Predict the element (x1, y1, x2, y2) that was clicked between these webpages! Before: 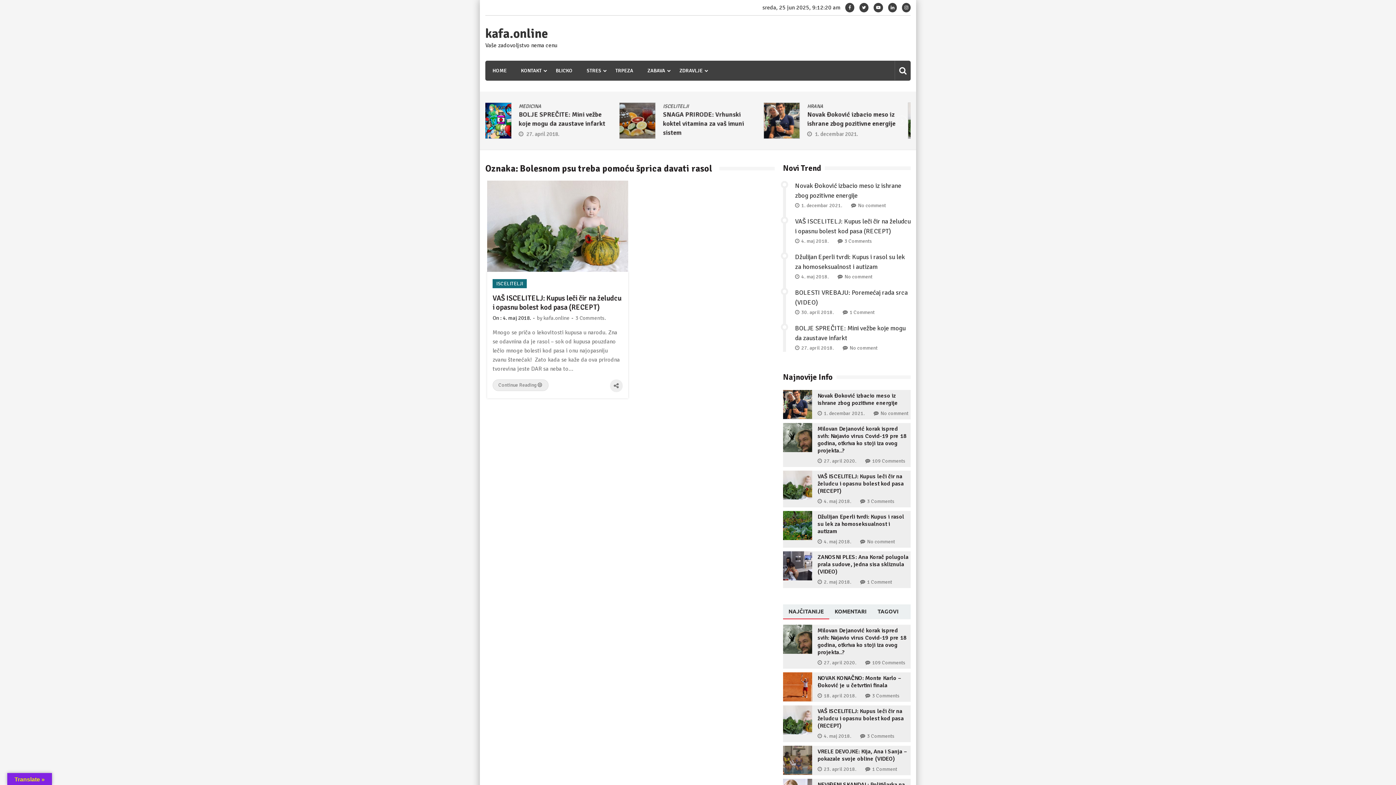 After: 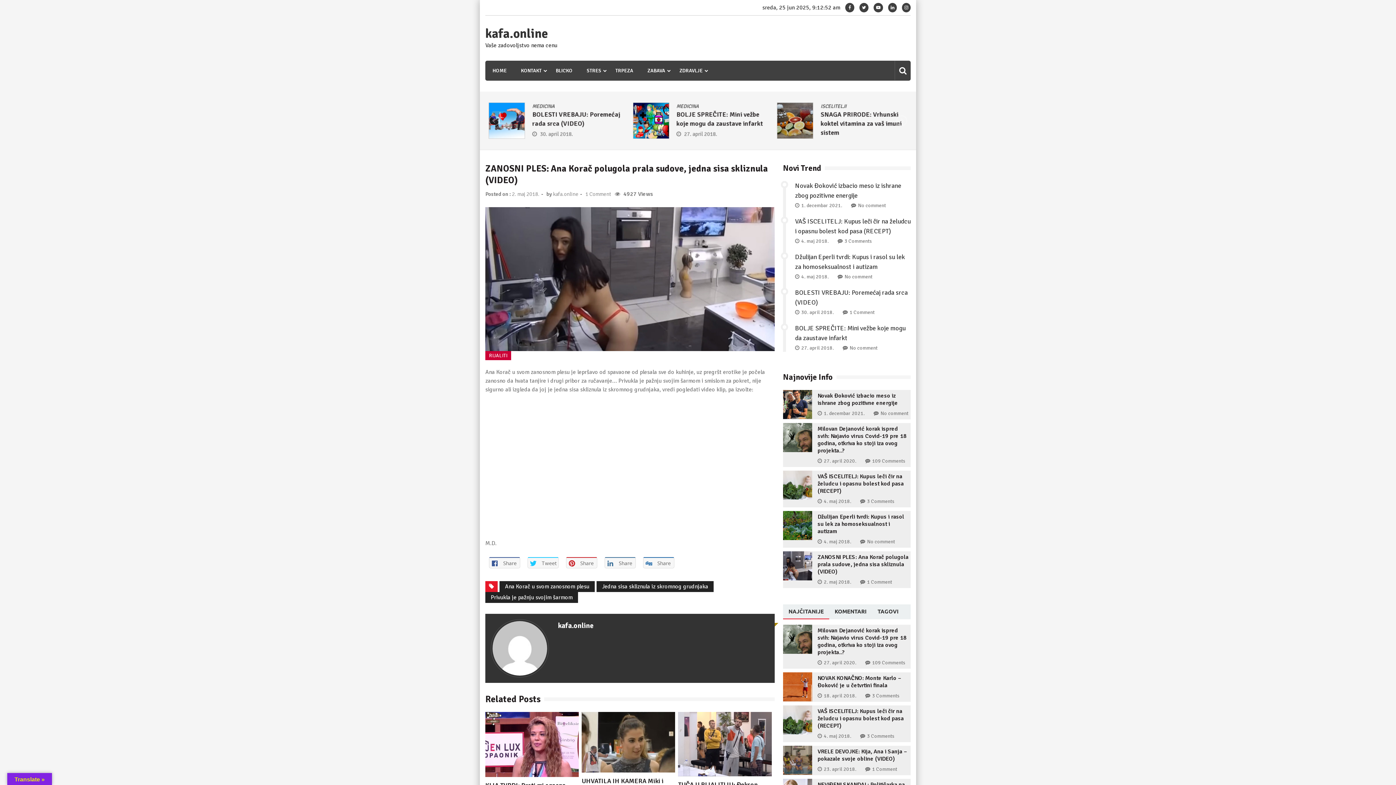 Action: bbox: (783, 575, 812, 582)